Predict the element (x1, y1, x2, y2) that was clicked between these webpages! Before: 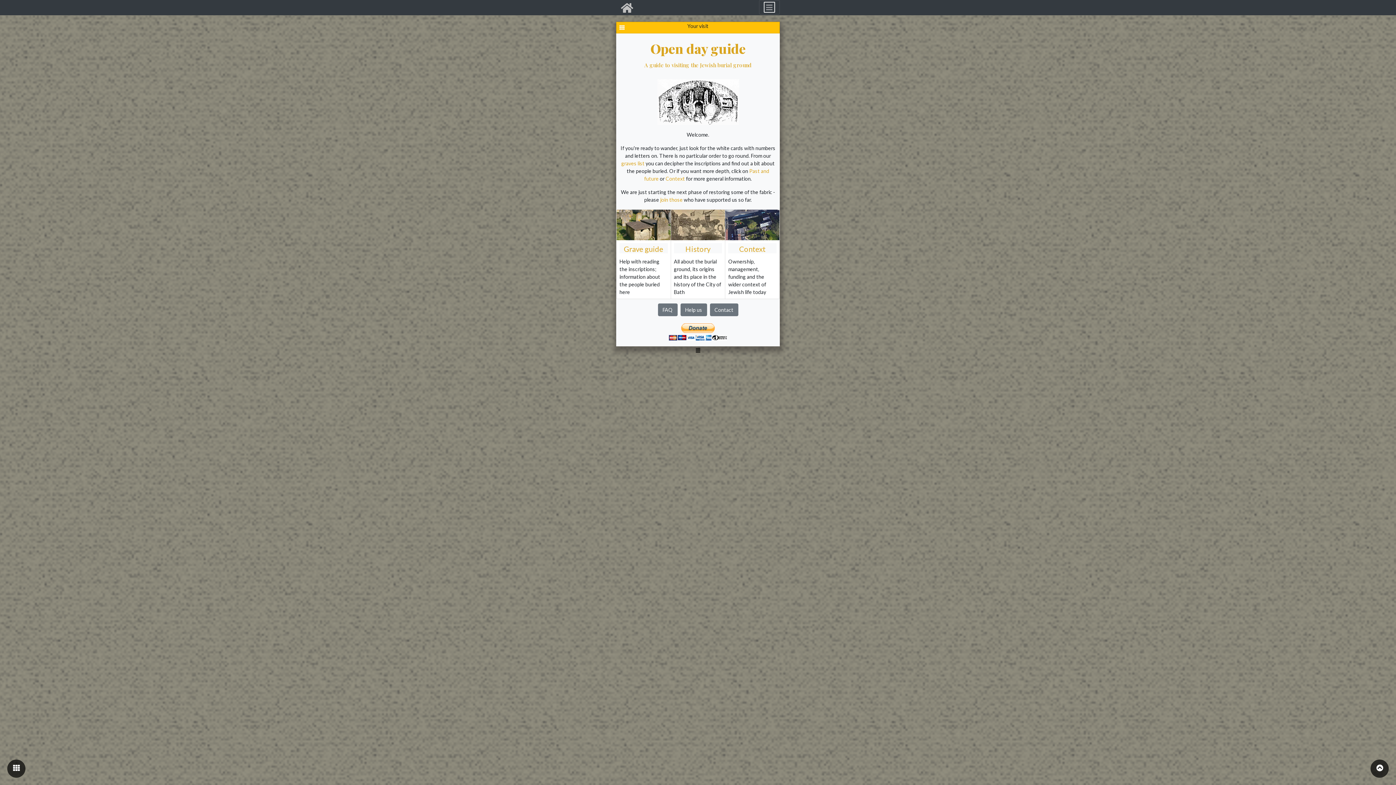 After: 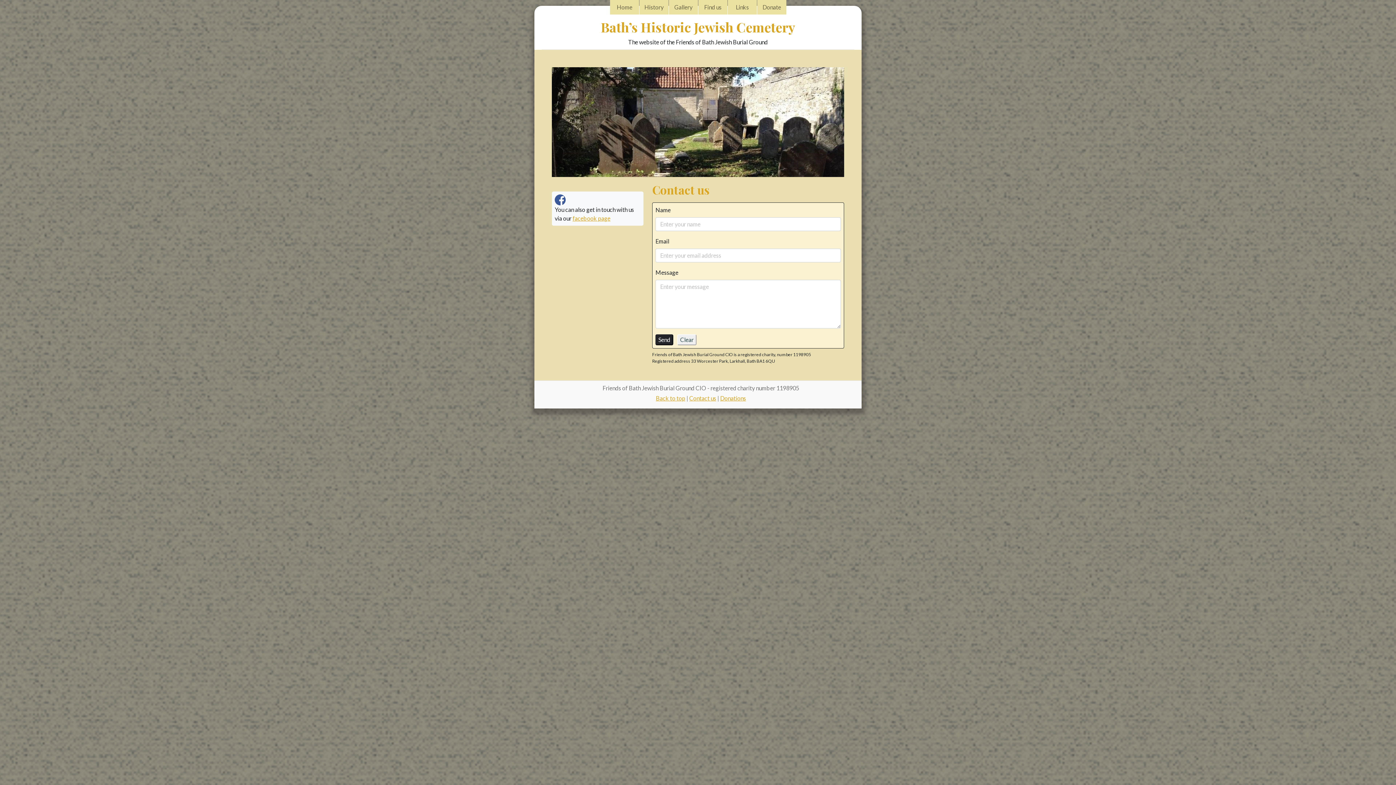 Action: label: Contact bbox: (710, 303, 738, 316)